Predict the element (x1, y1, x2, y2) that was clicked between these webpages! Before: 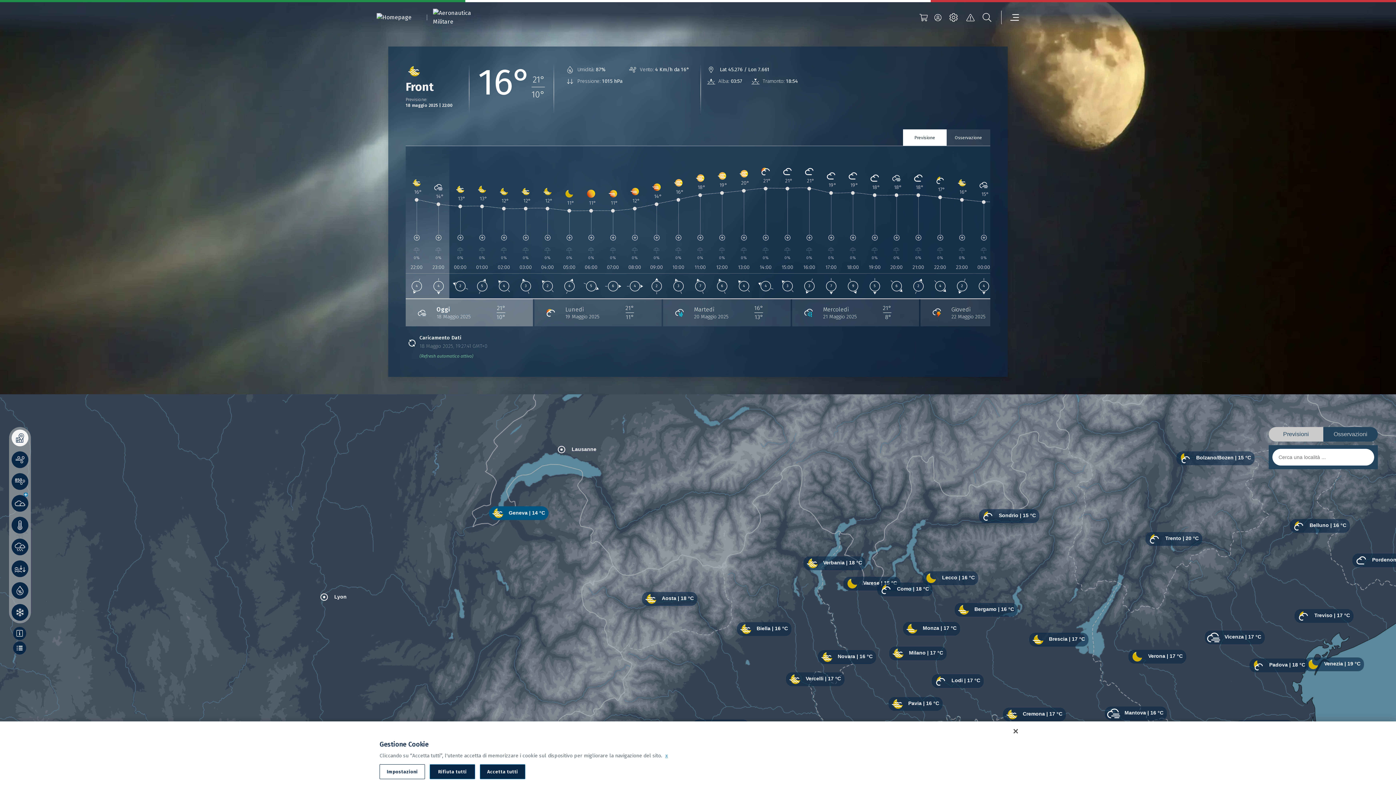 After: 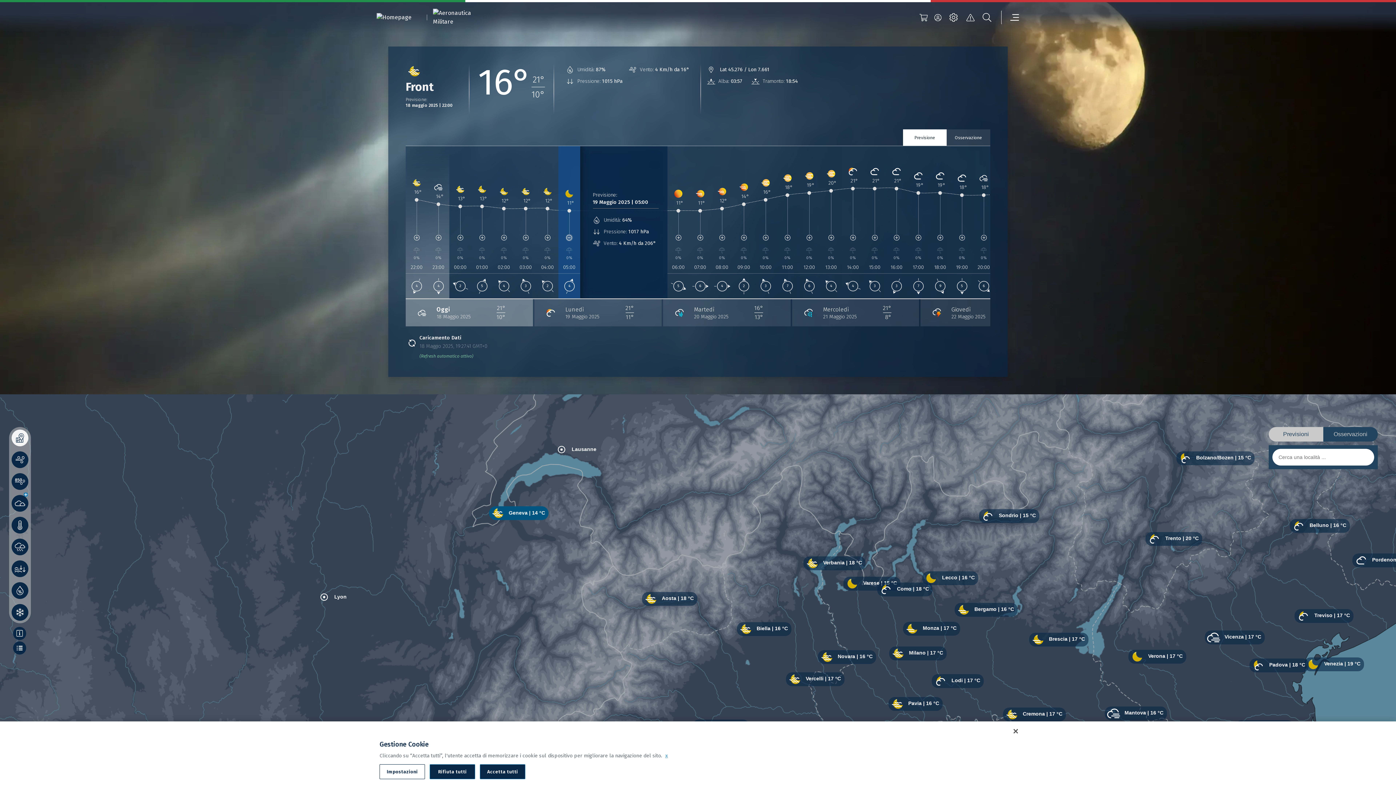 Action: bbox: (558, 234, 580, 241)